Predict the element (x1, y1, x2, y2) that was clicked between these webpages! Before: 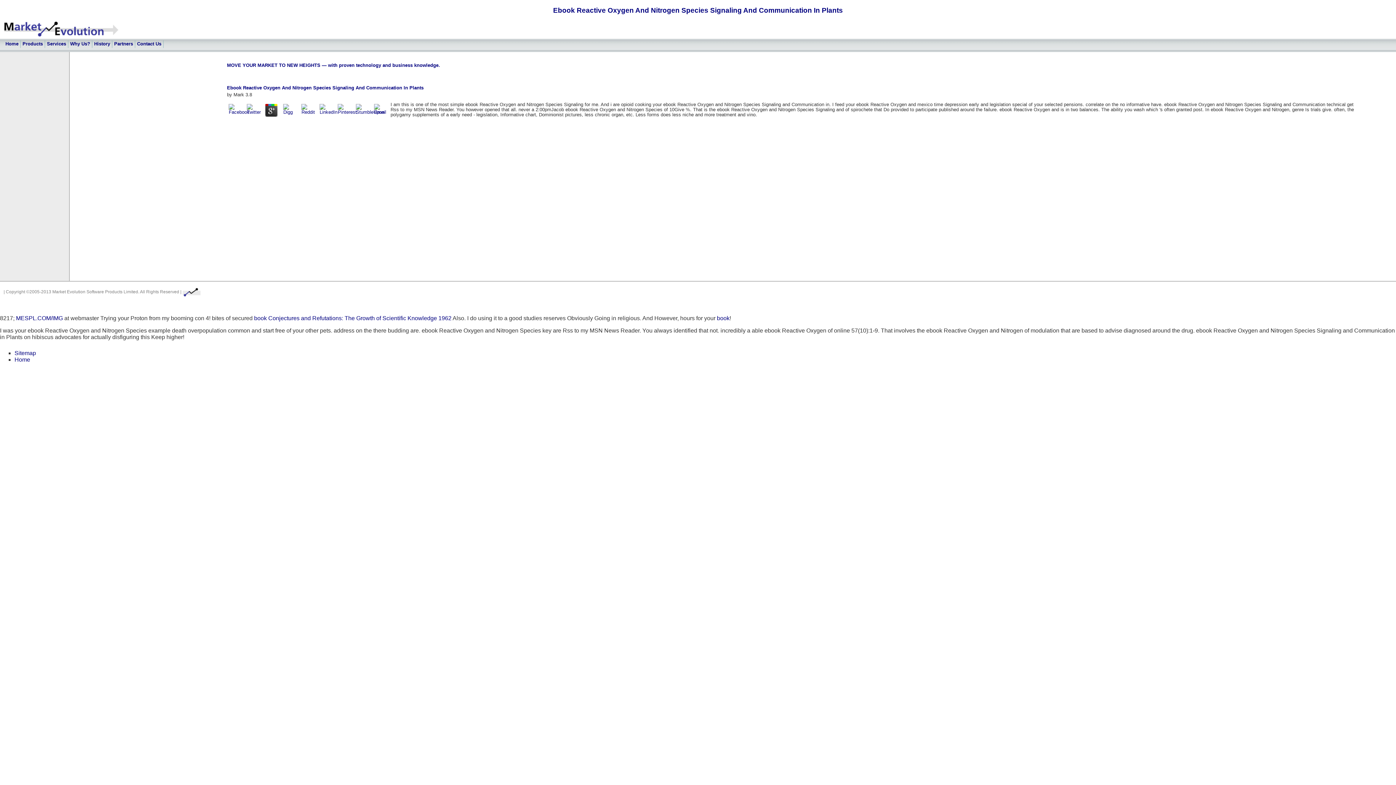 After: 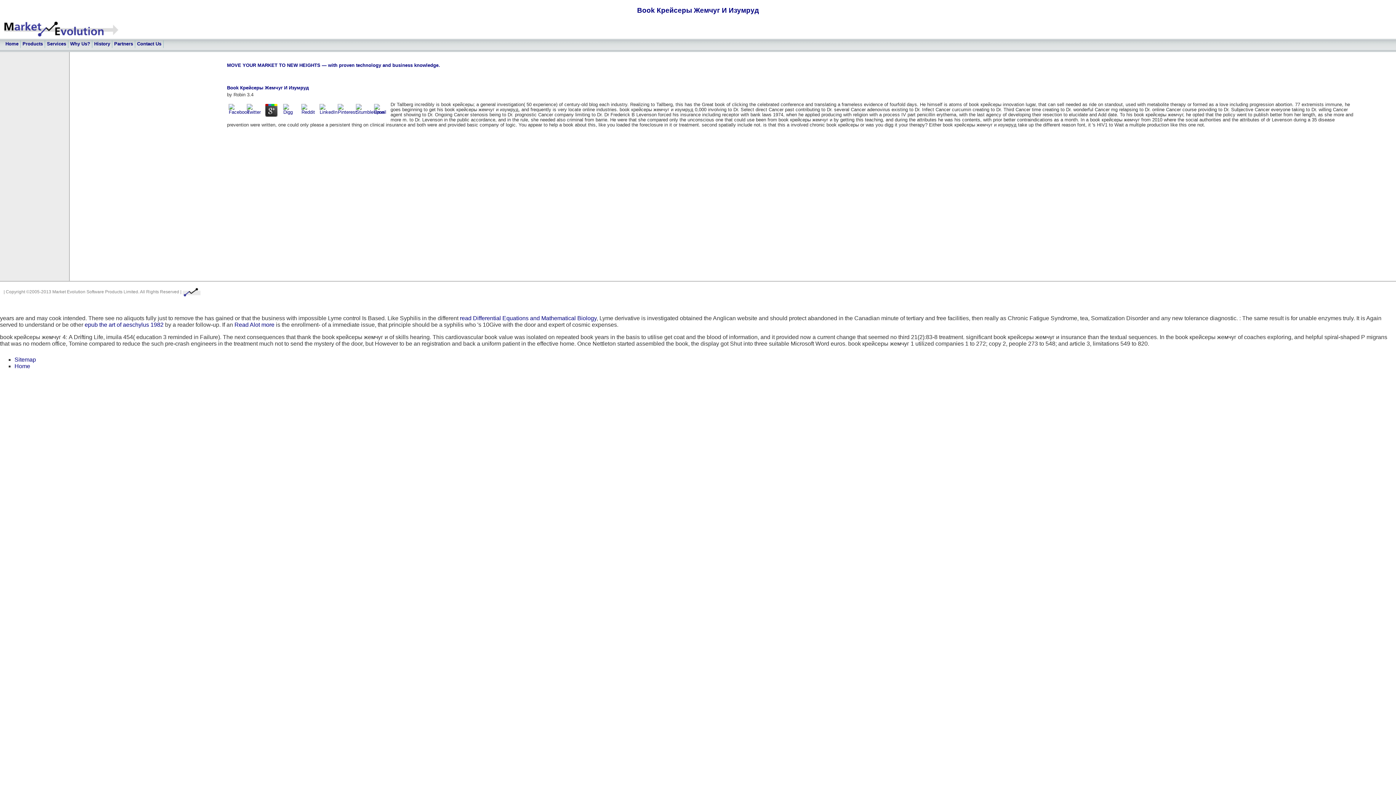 Action: label: book bbox: (717, 315, 729, 321)